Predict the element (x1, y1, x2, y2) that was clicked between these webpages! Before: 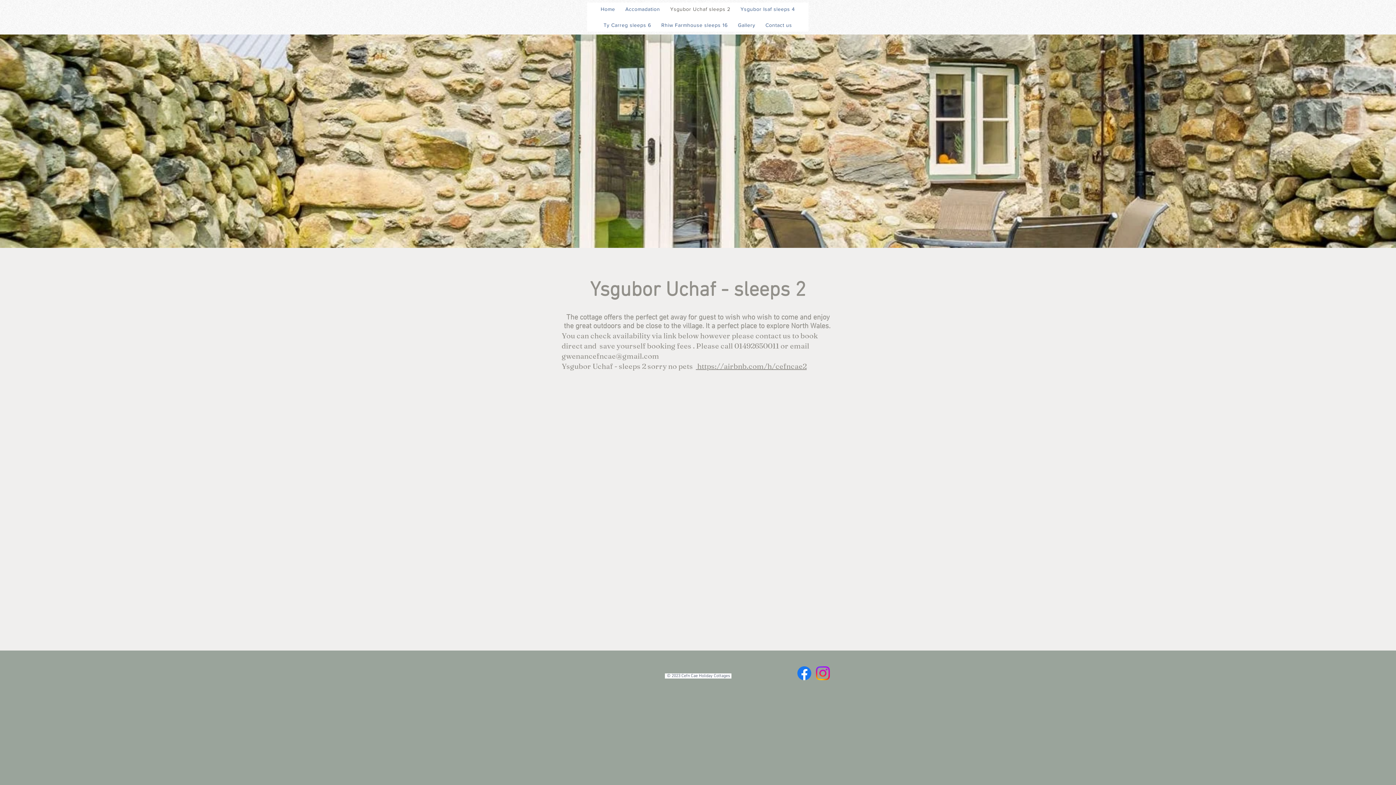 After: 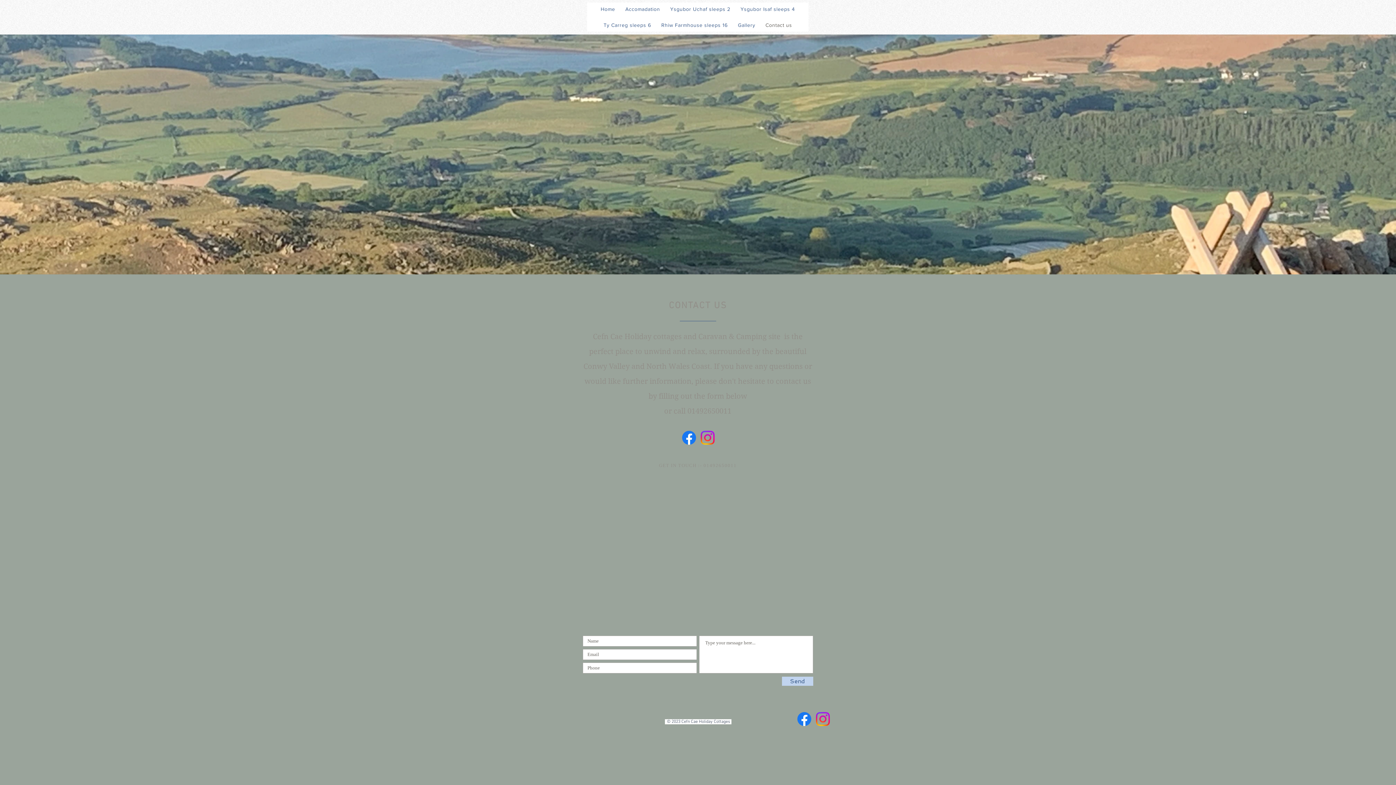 Action: bbox: (762, 18, 795, 31) label: Contact us